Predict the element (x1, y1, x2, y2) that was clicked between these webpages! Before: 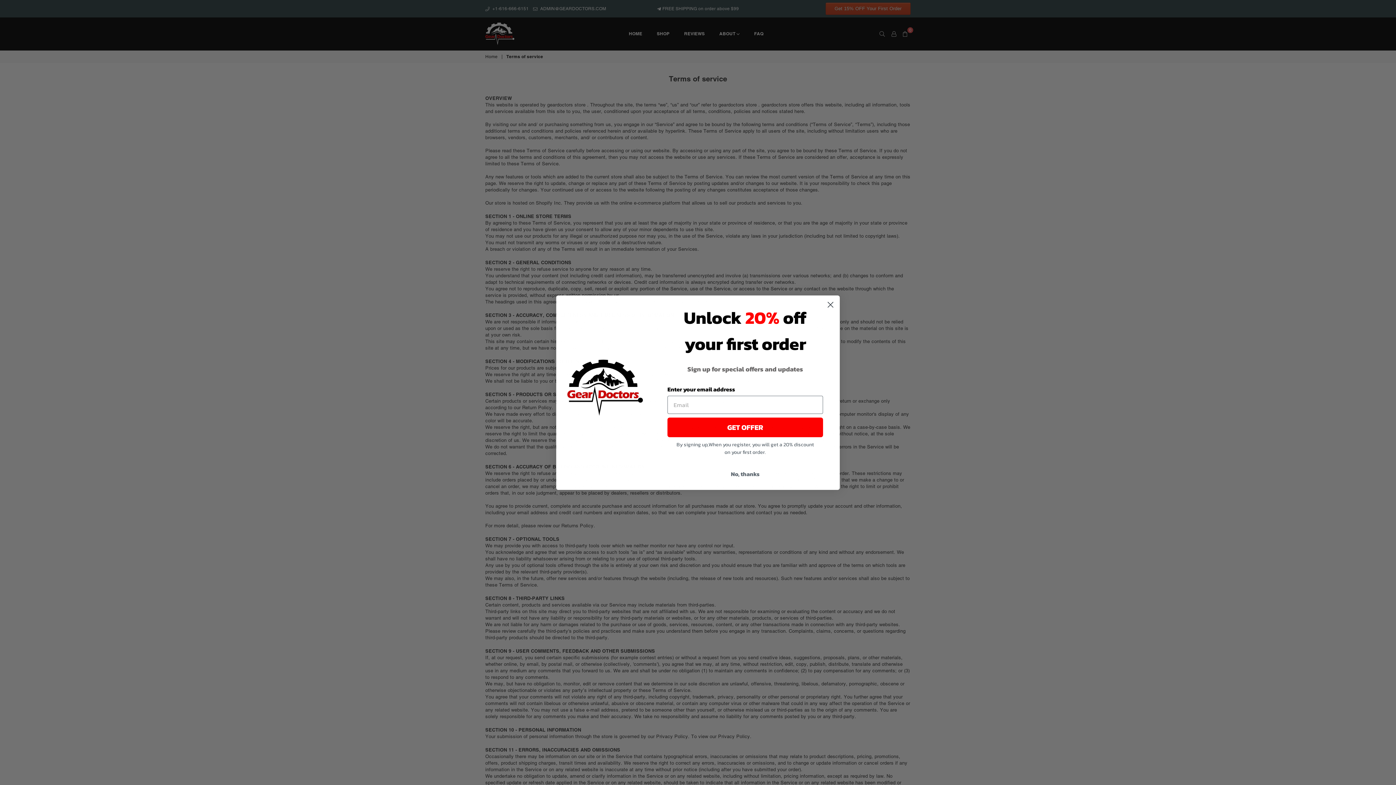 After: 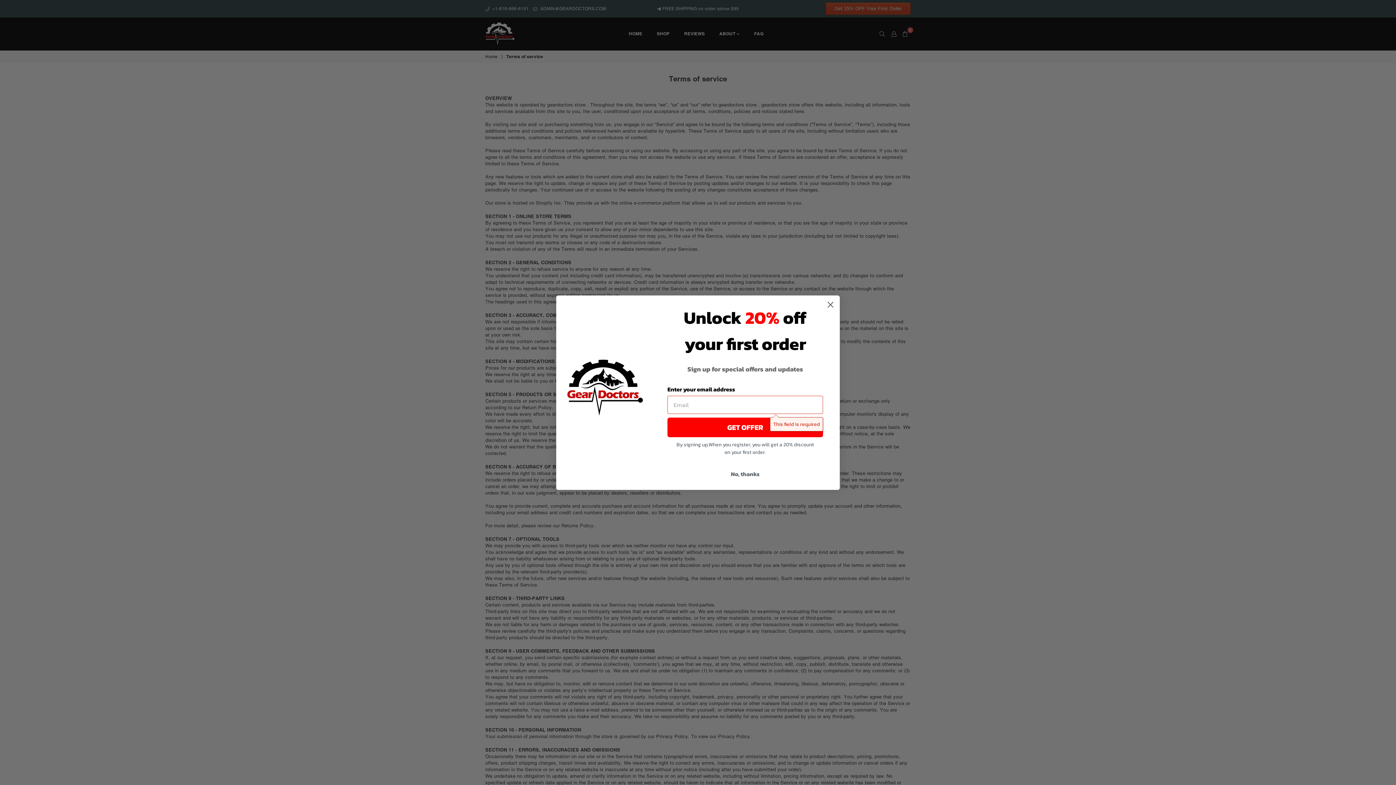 Action: bbox: (667, 417, 823, 437) label: GET OFFER